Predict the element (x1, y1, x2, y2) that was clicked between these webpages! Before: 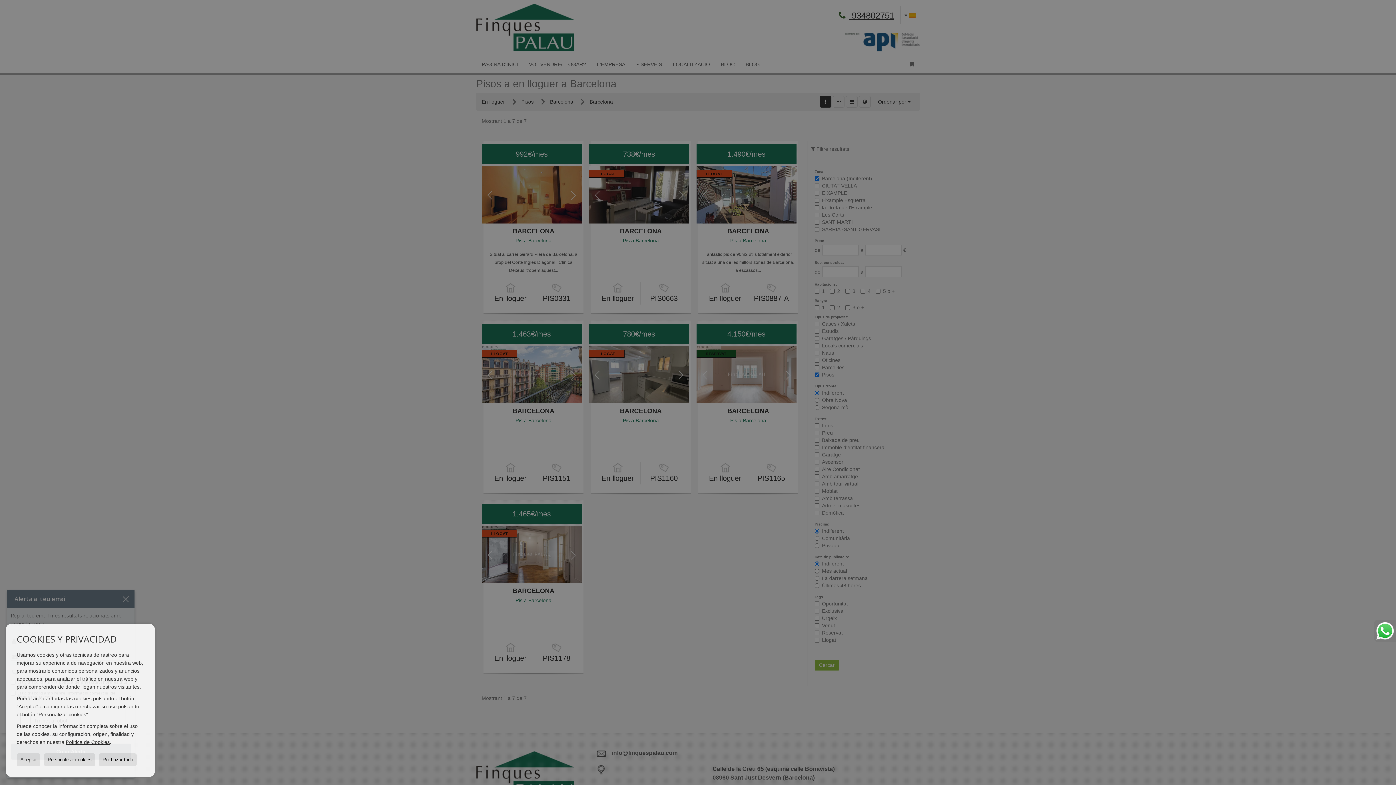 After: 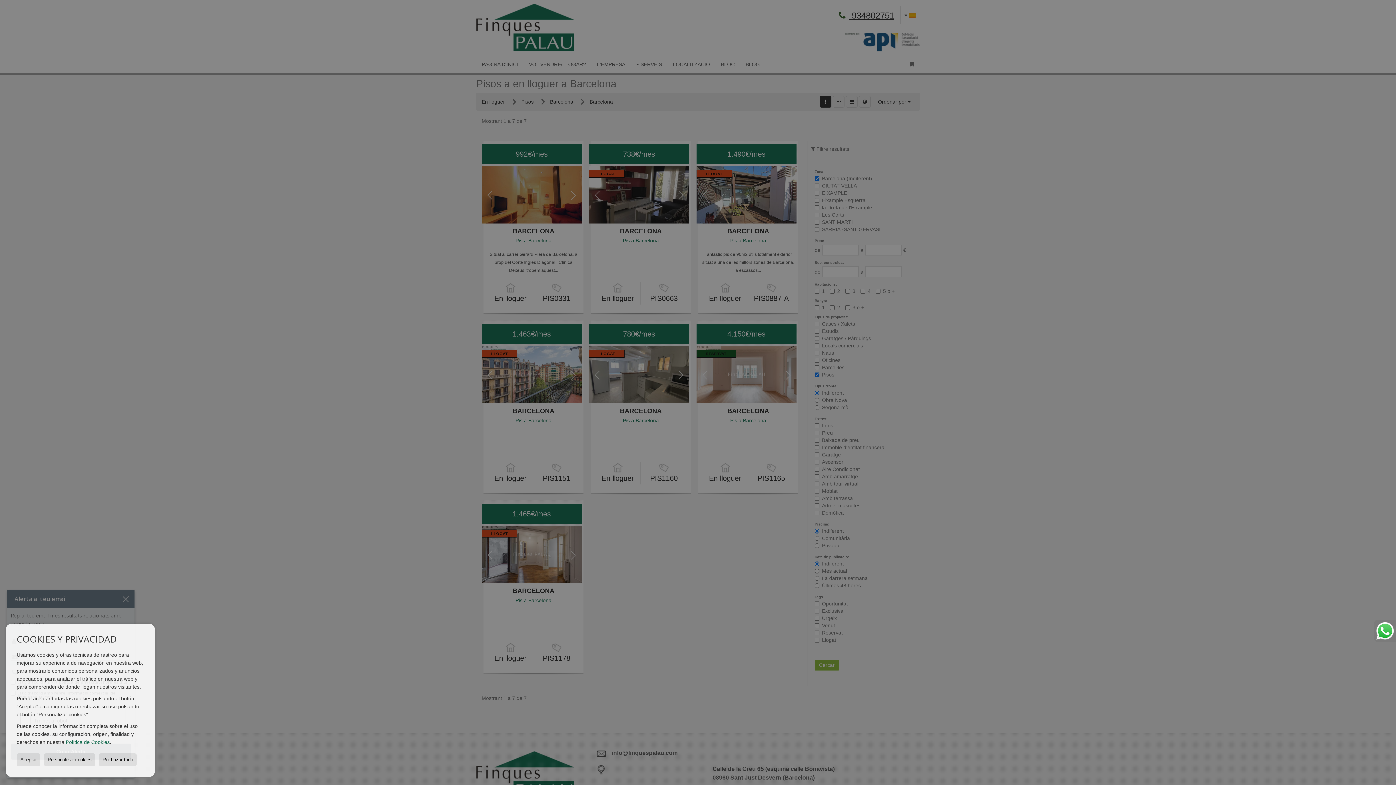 Action: label: Política de Cookies bbox: (65, 739, 109, 745)